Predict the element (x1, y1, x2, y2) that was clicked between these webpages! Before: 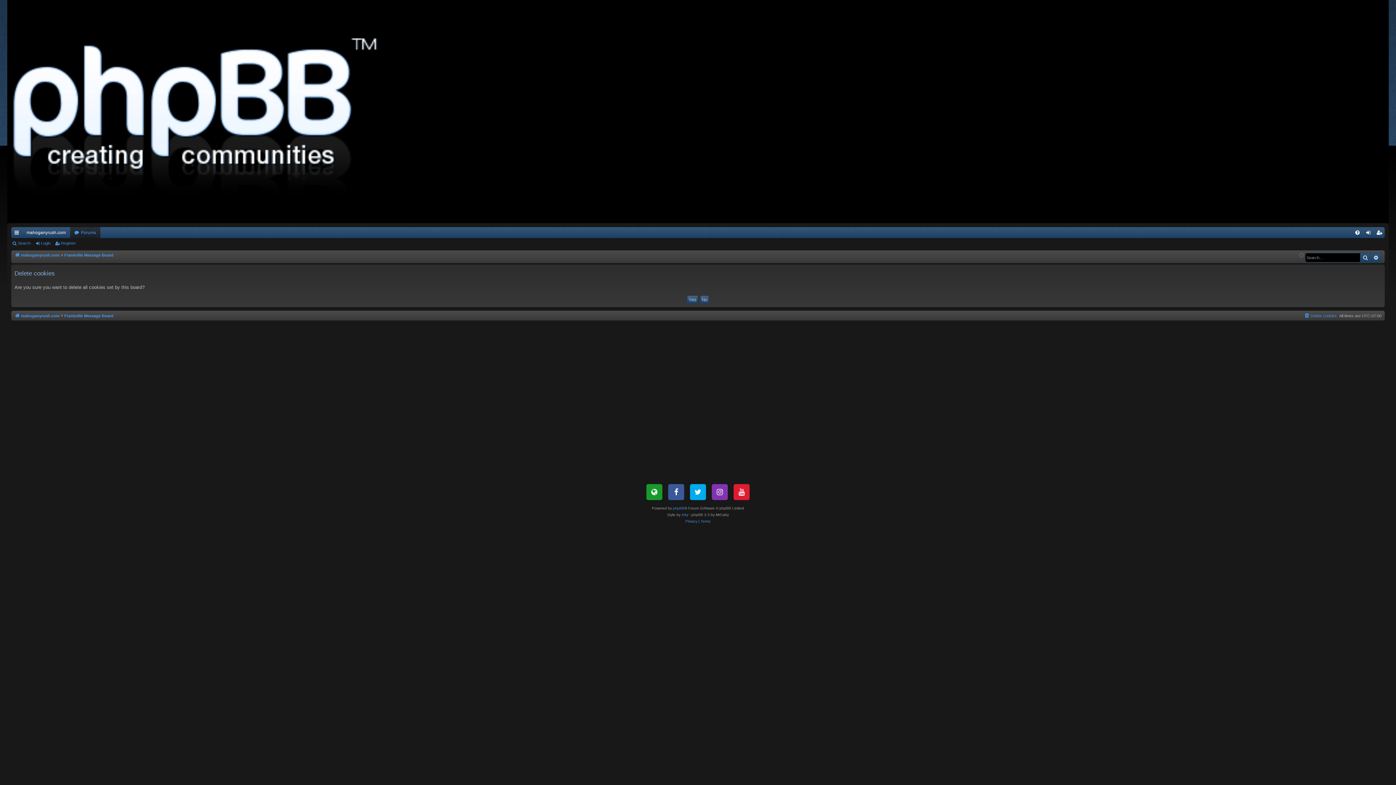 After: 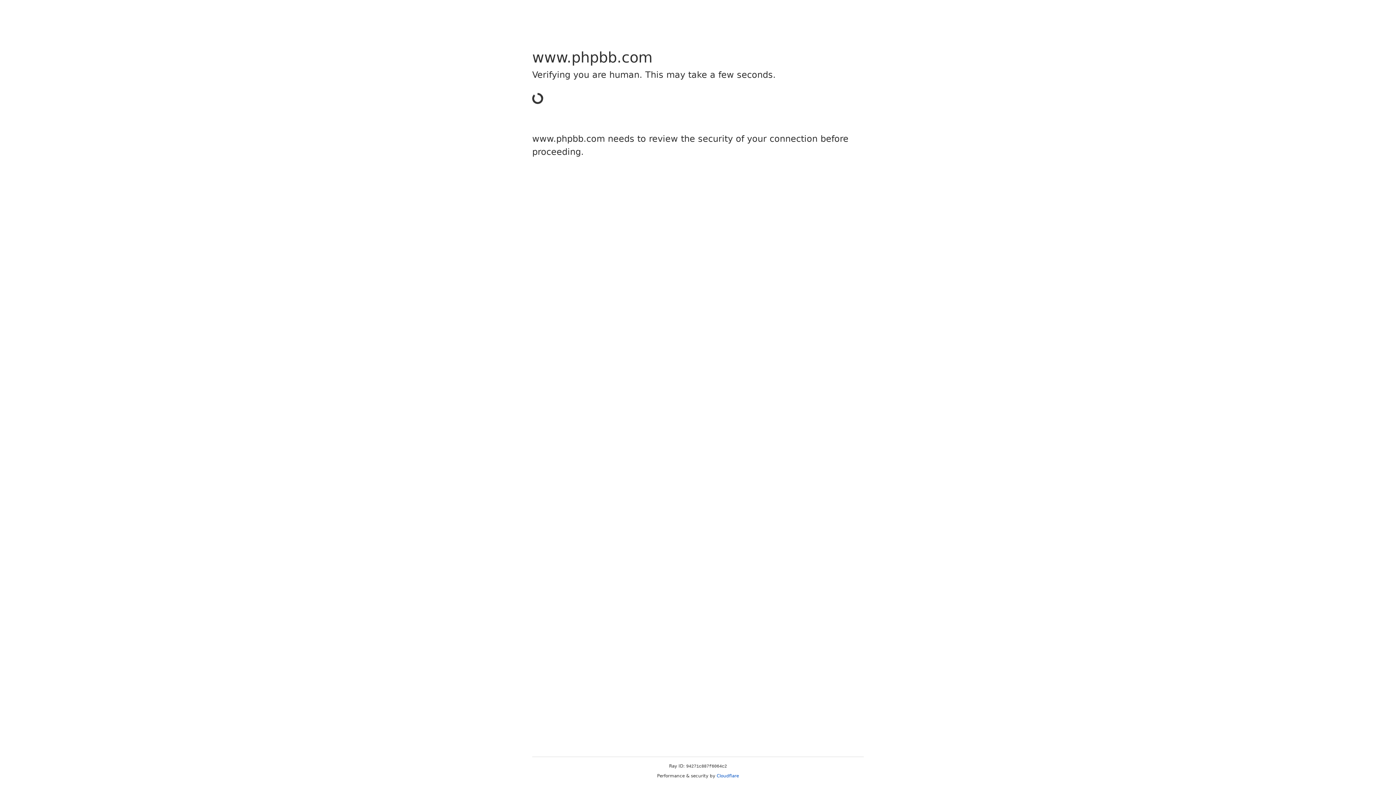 Action: bbox: (673, 505, 684, 512) label: phpBB